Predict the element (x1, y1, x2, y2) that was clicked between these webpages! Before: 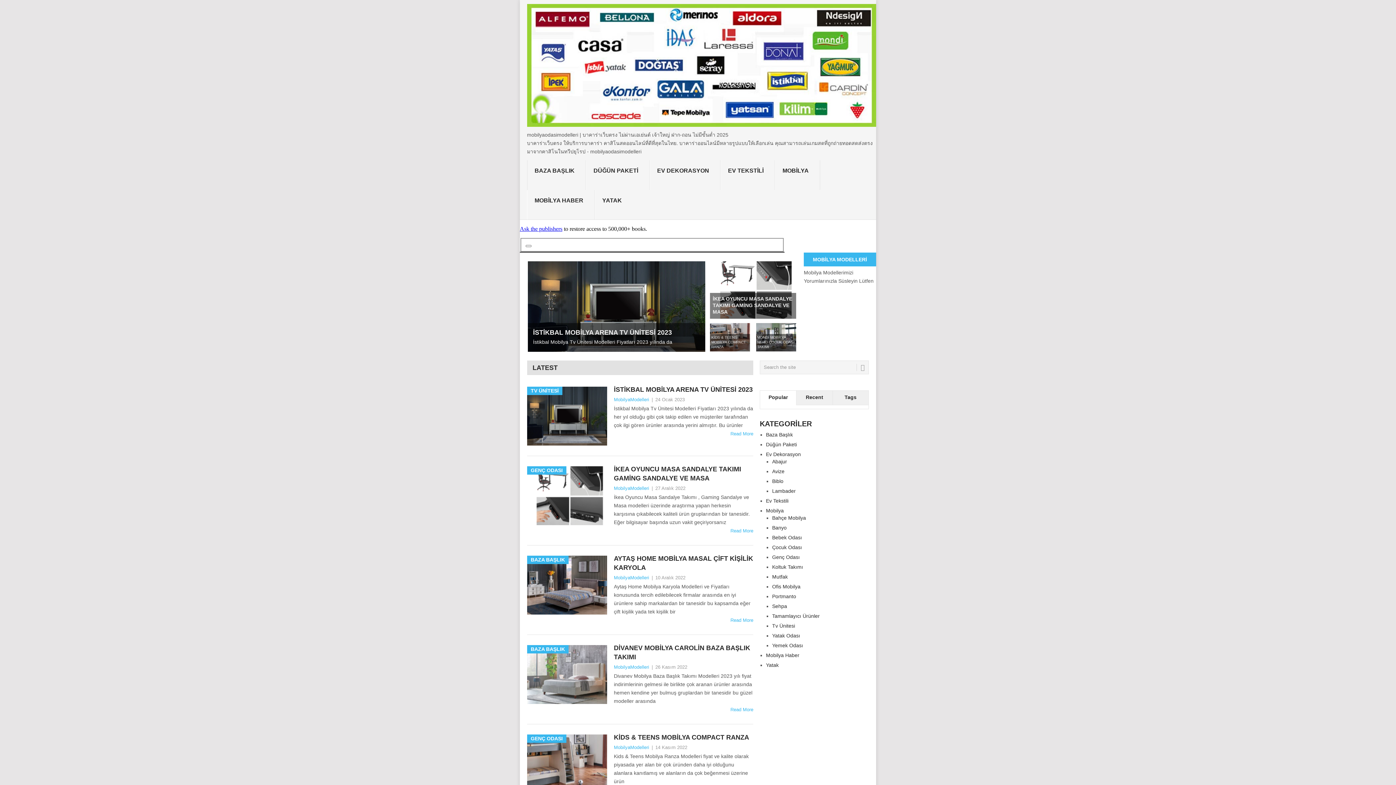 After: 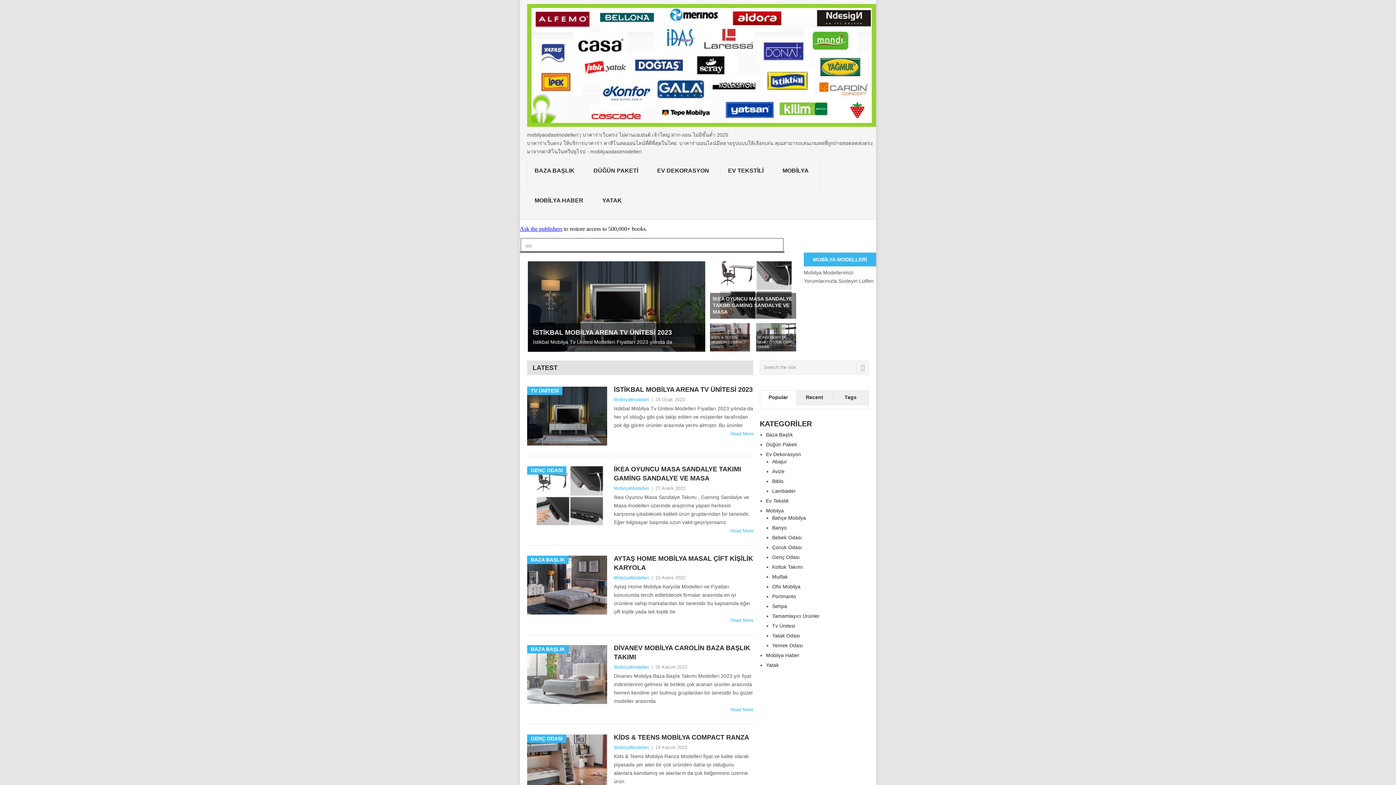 Action: bbox: (527, 190, 594, 220) label: MOBİLYA HABER